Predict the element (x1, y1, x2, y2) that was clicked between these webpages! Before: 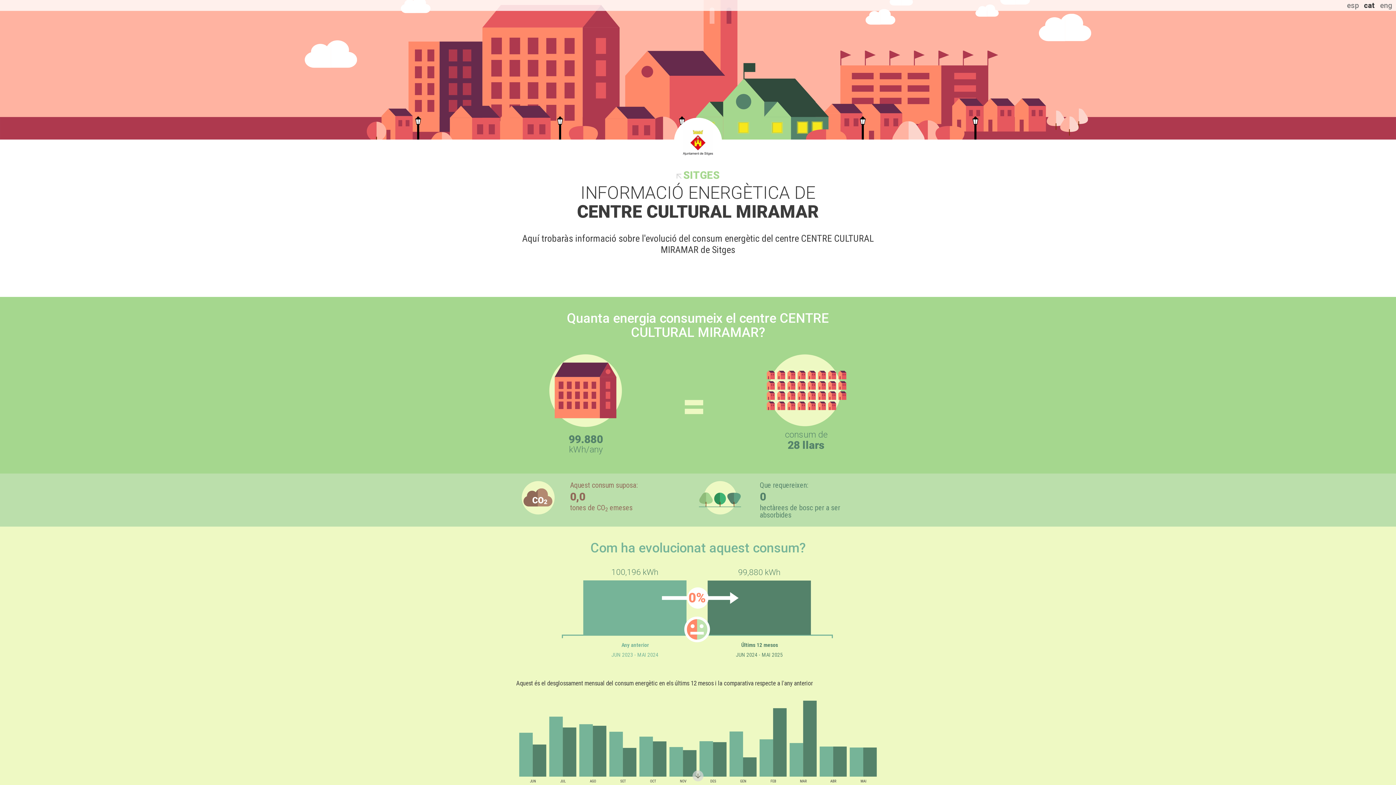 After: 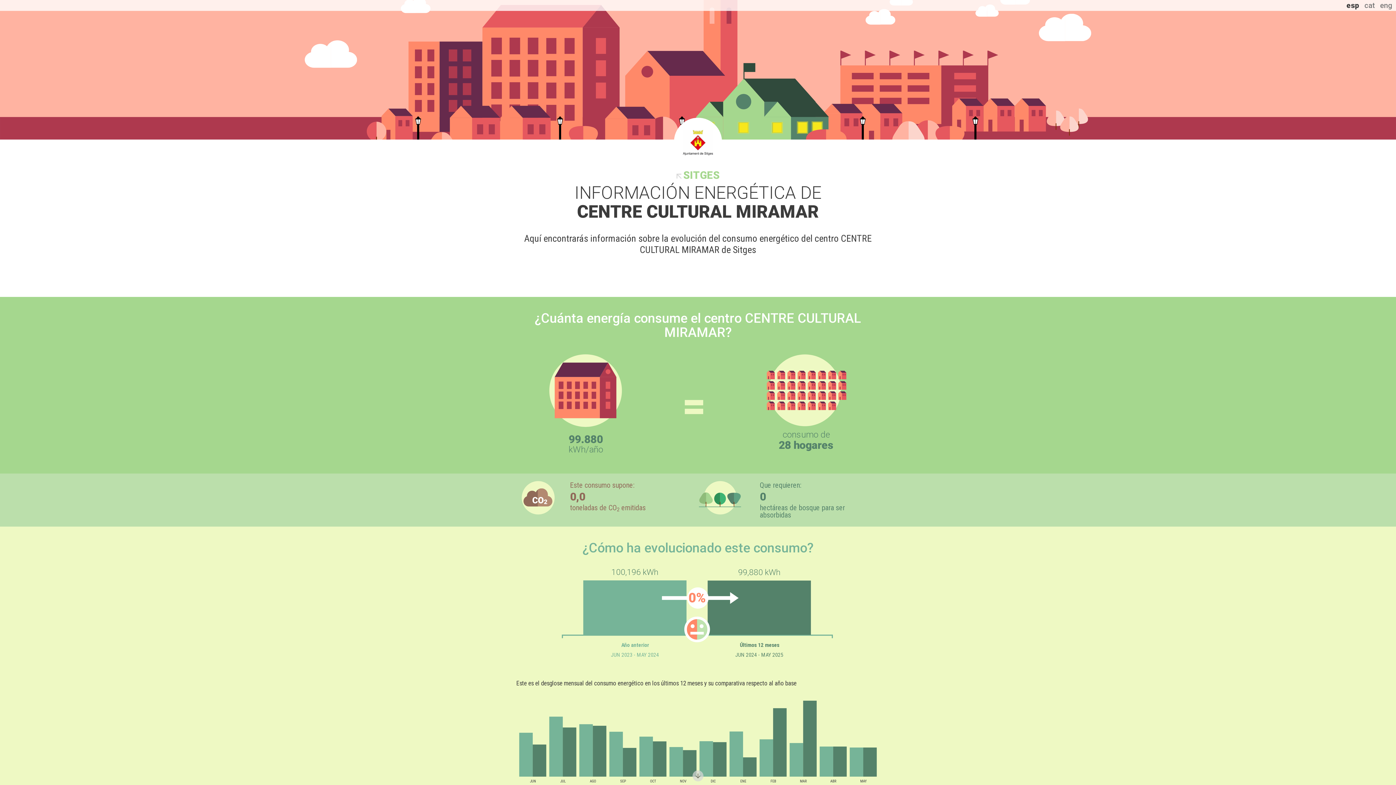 Action: bbox: (1347, 1, 1359, 9) label: esp